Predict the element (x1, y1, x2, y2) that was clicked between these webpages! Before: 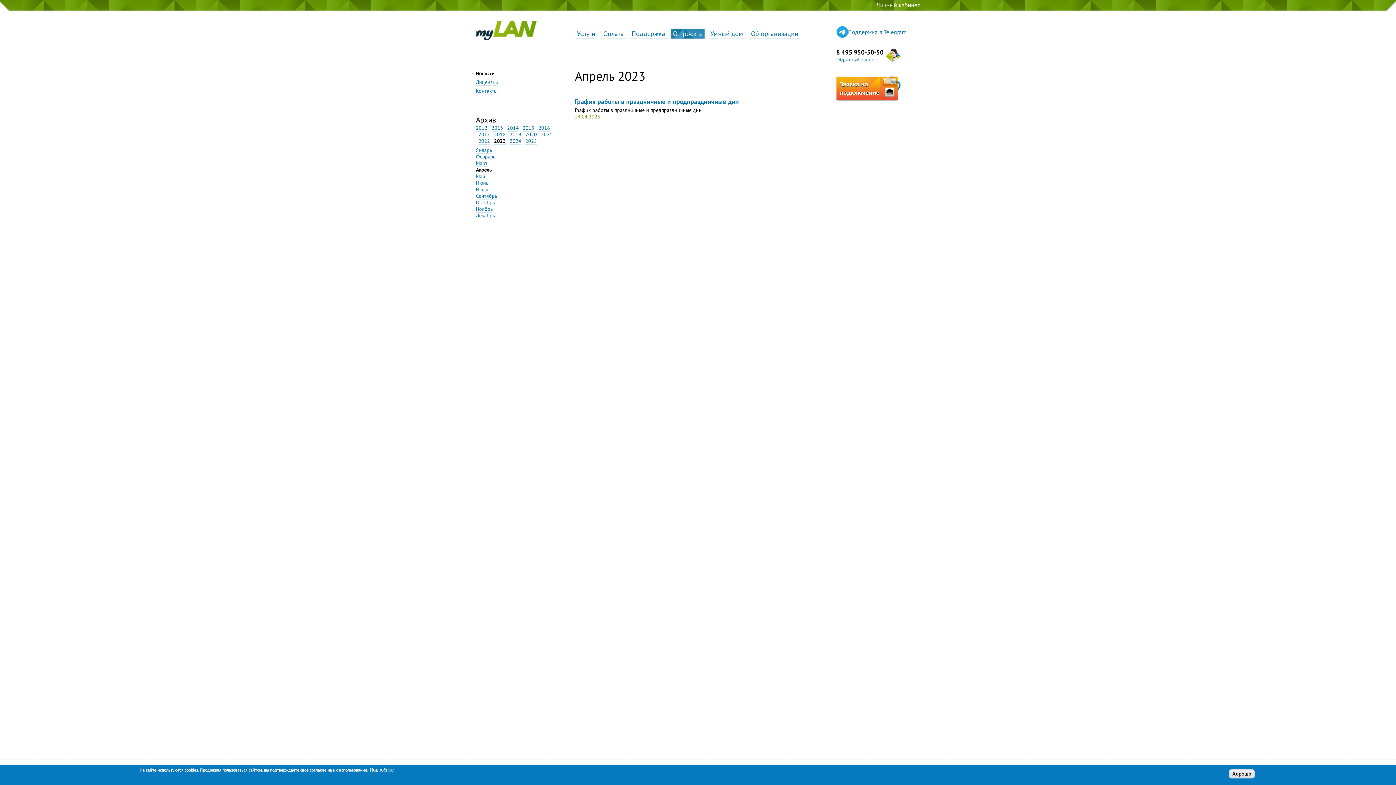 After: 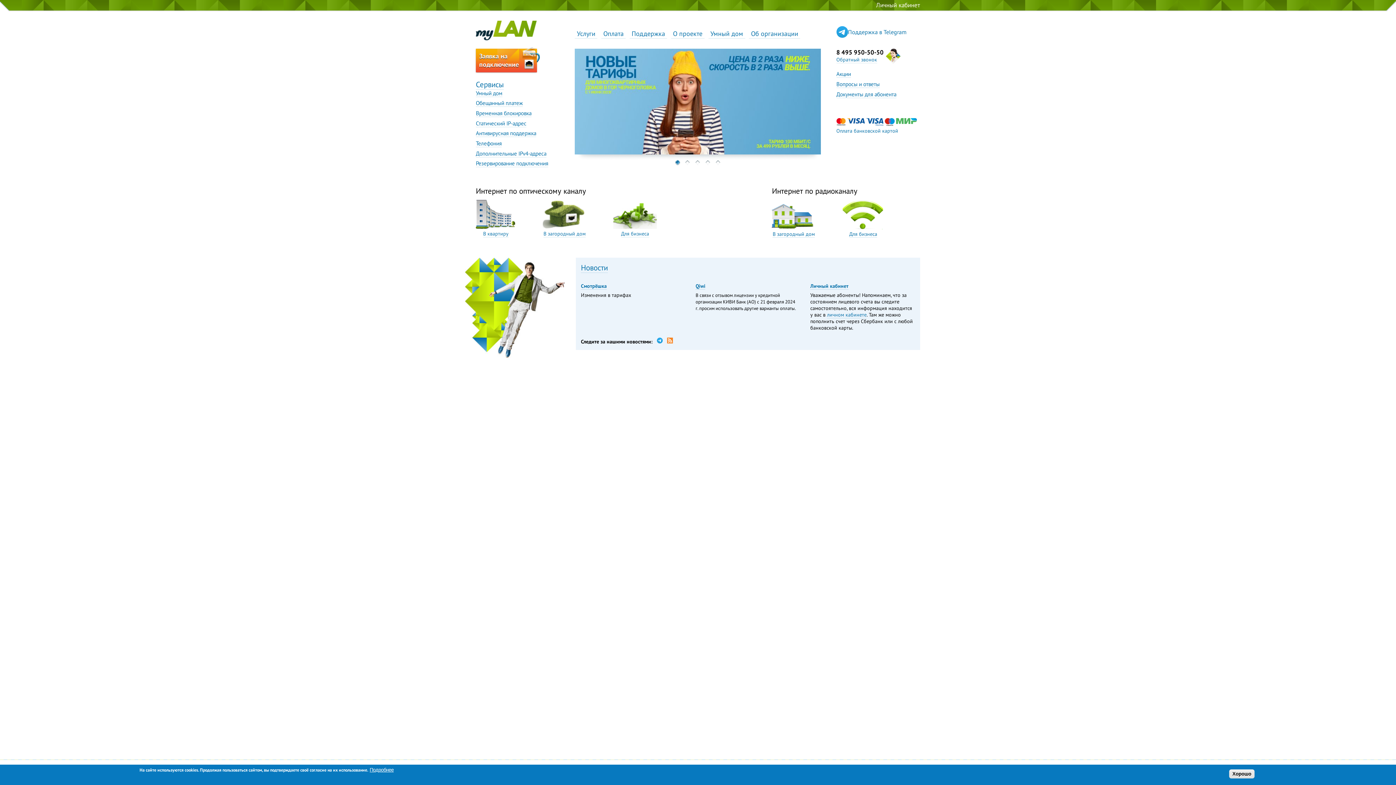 Action: bbox: (476, 32, 537, 38)